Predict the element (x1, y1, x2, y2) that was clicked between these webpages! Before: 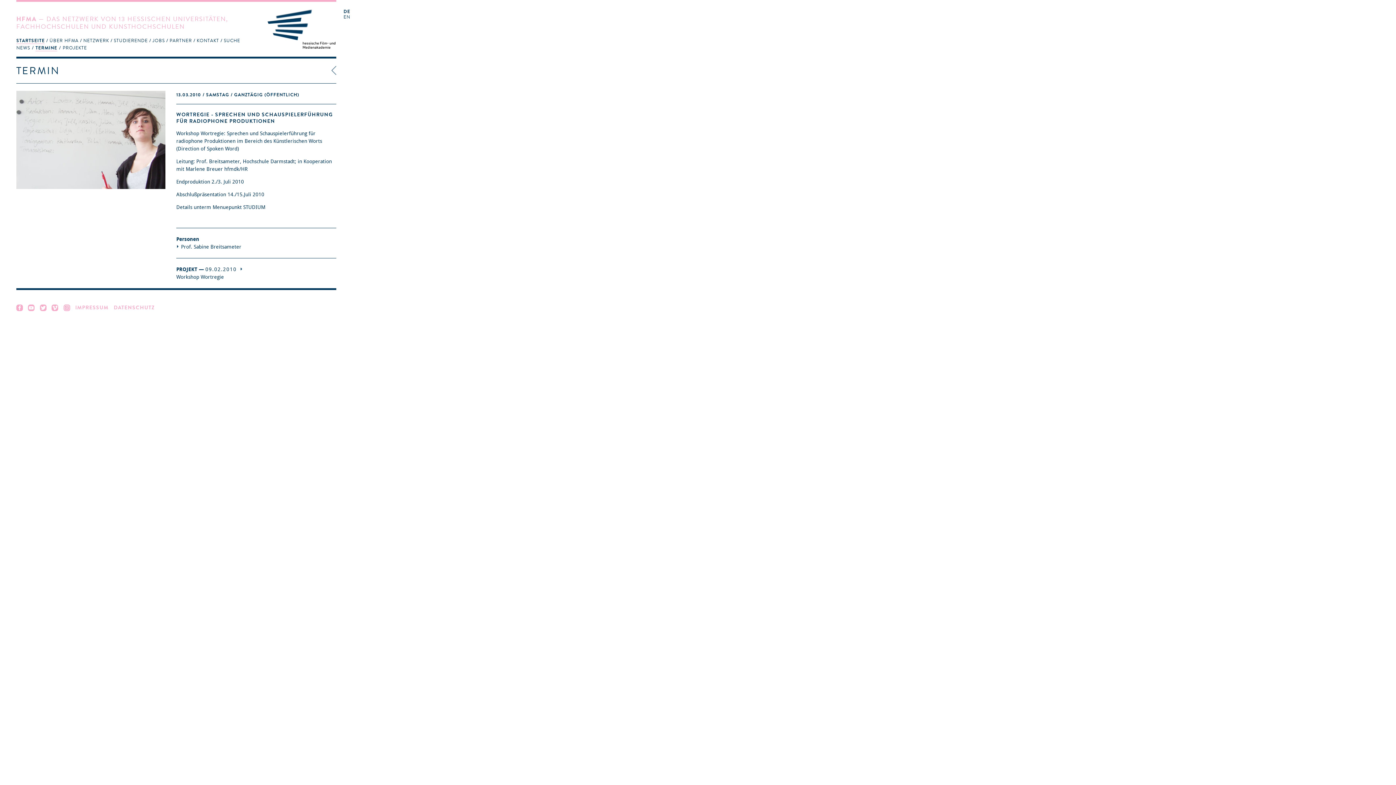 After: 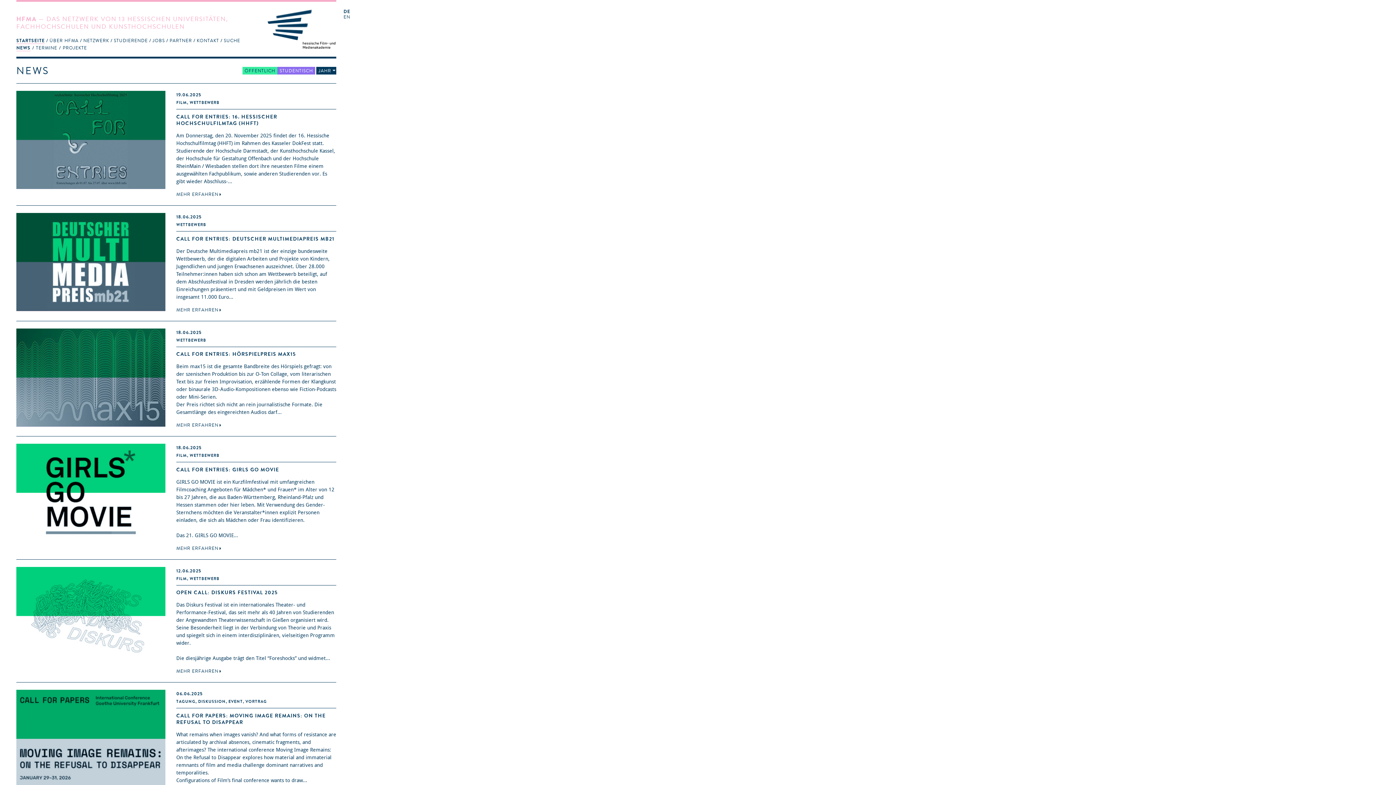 Action: label: NEWS bbox: (16, 44, 30, 50)